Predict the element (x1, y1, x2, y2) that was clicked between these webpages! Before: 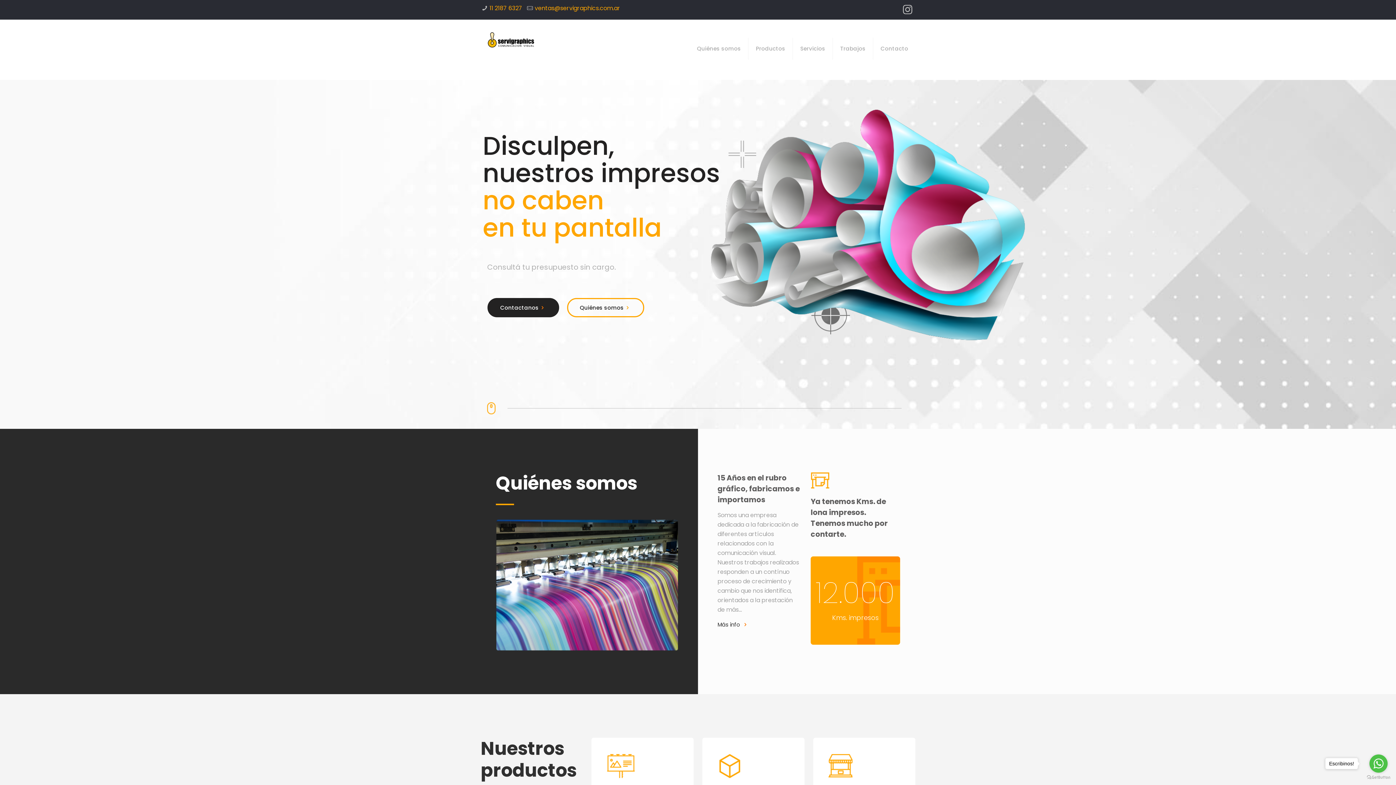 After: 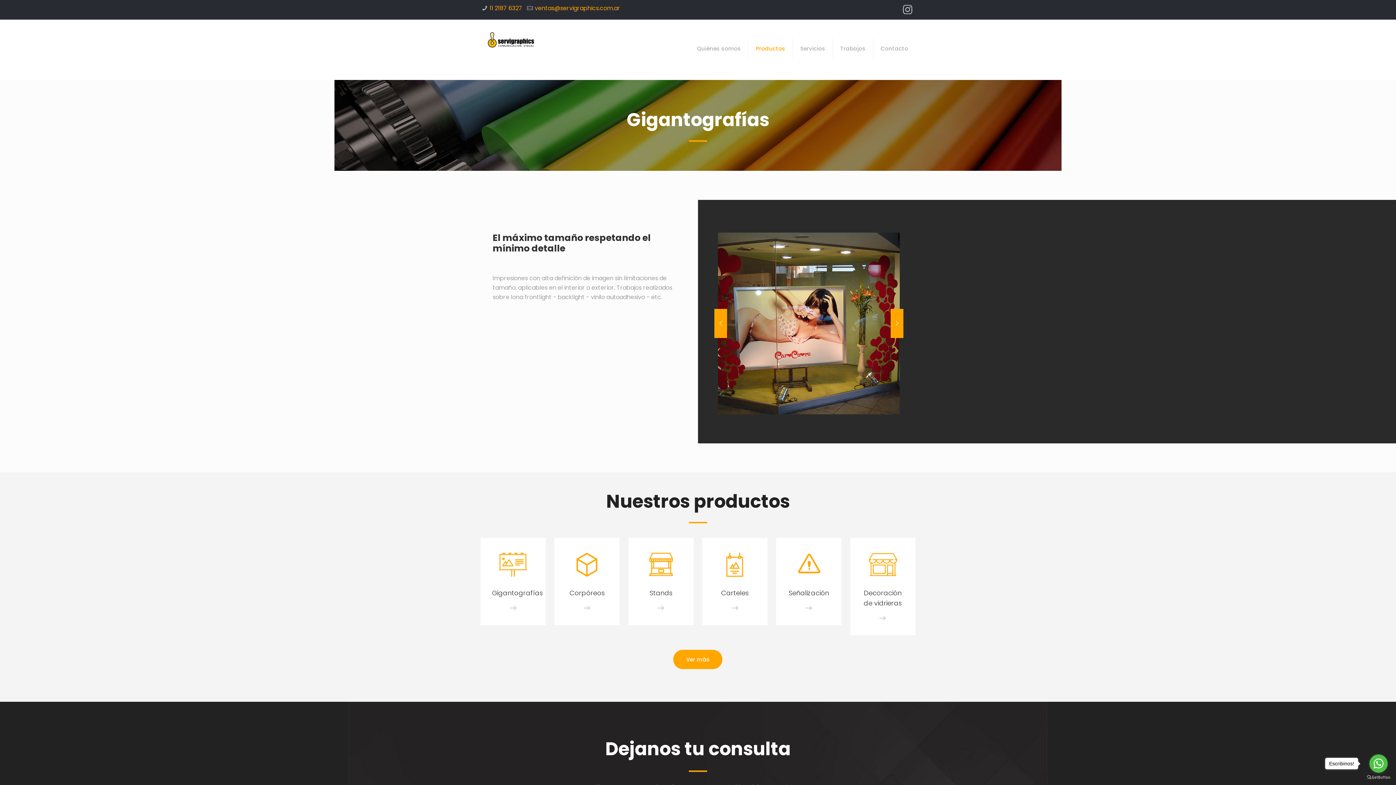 Action: bbox: (606, 754, 678, 812) label: Gigantografías